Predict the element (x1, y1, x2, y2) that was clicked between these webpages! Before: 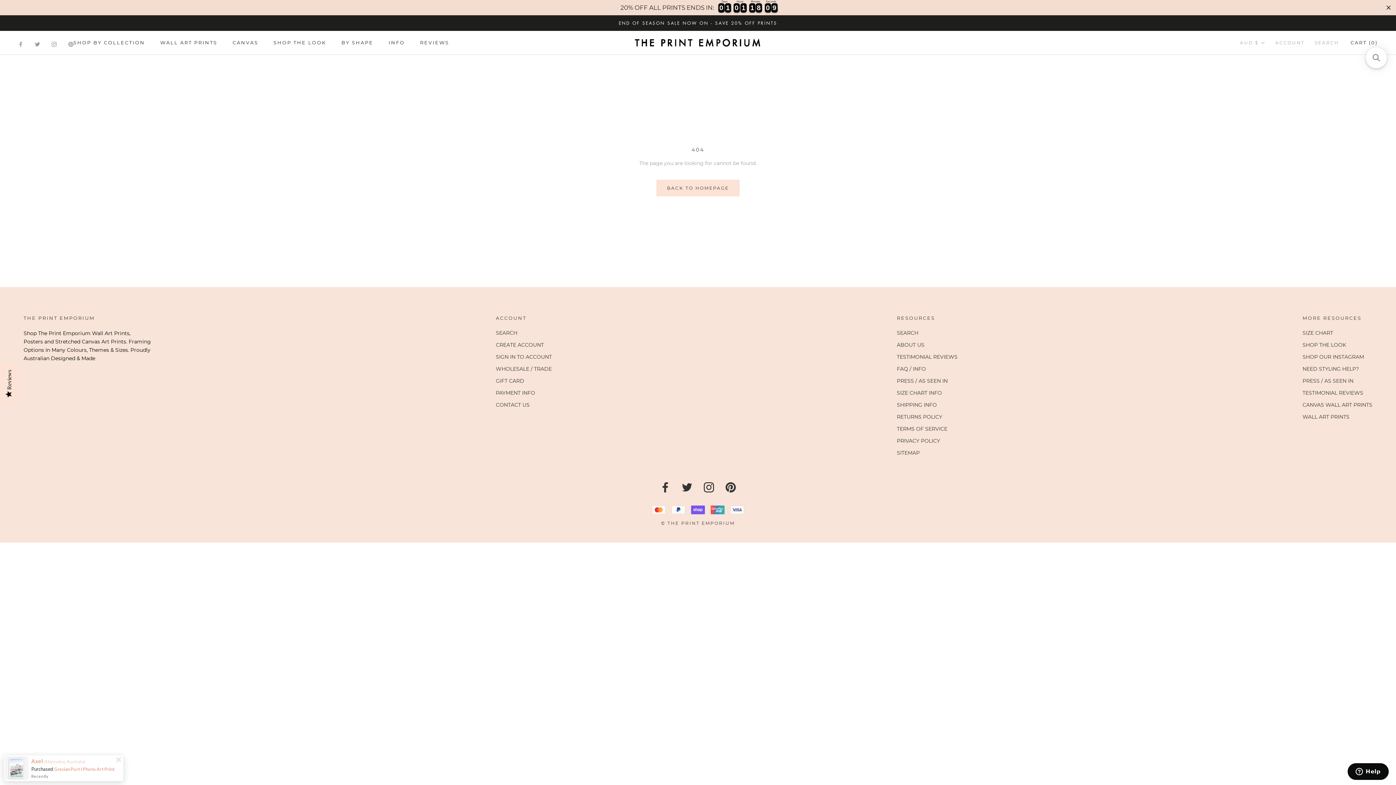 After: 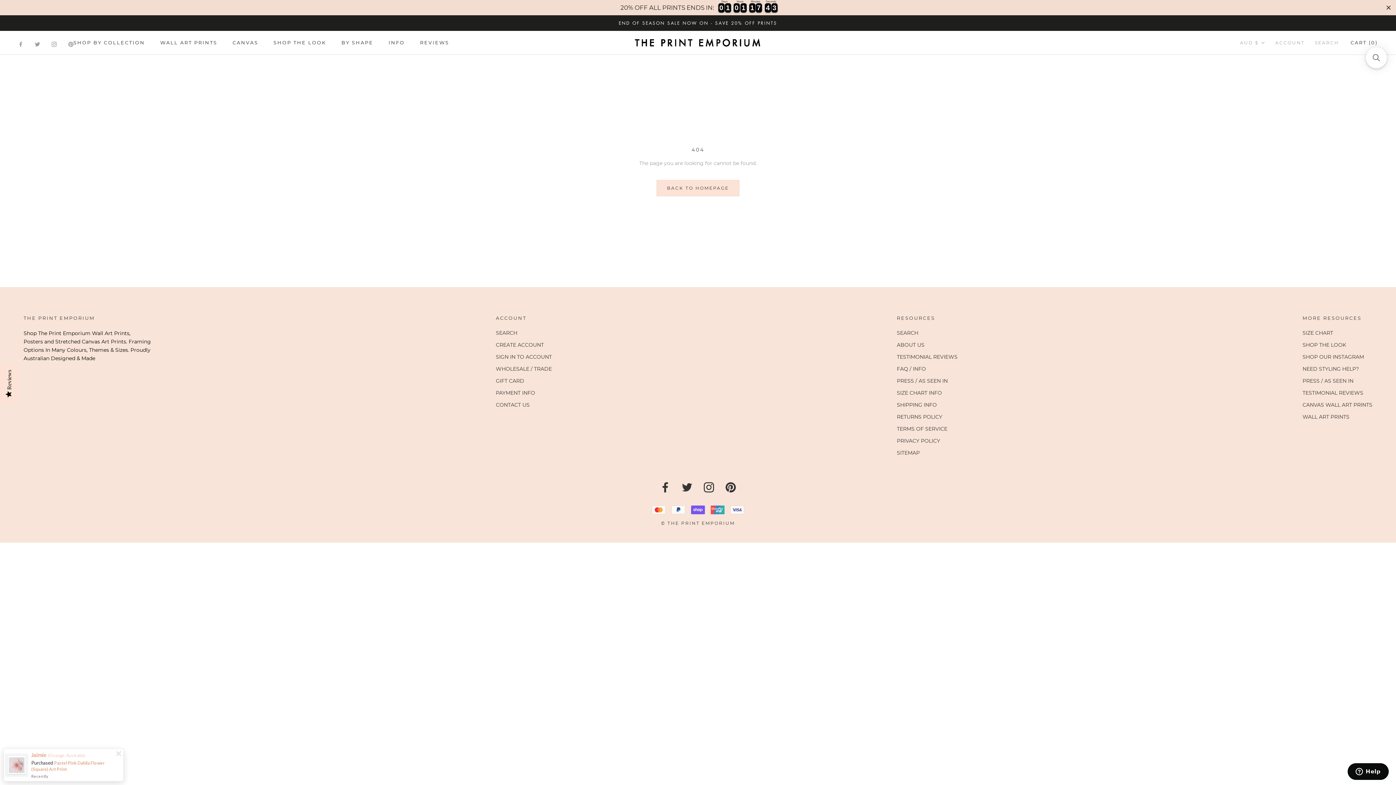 Action: label: Twitter bbox: (682, 482, 692, 503)